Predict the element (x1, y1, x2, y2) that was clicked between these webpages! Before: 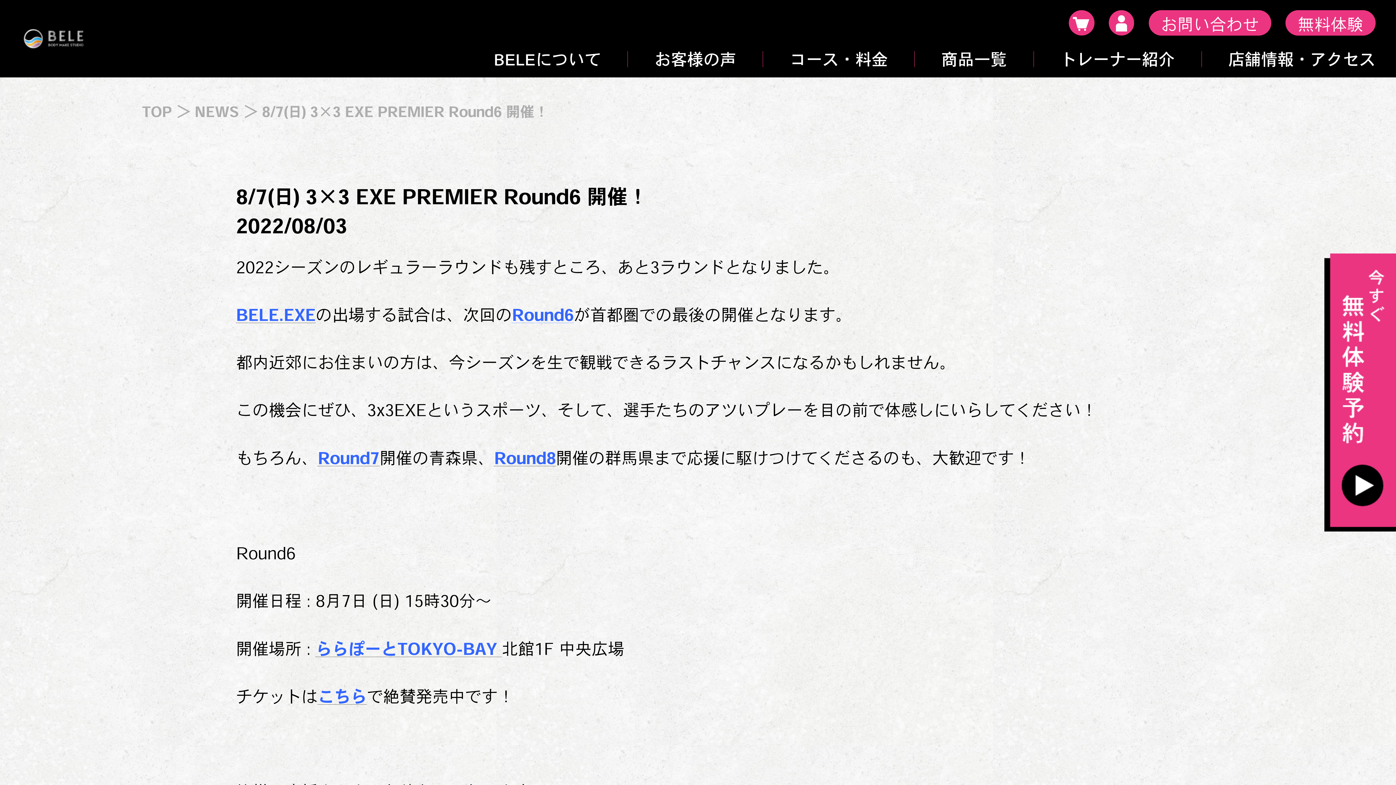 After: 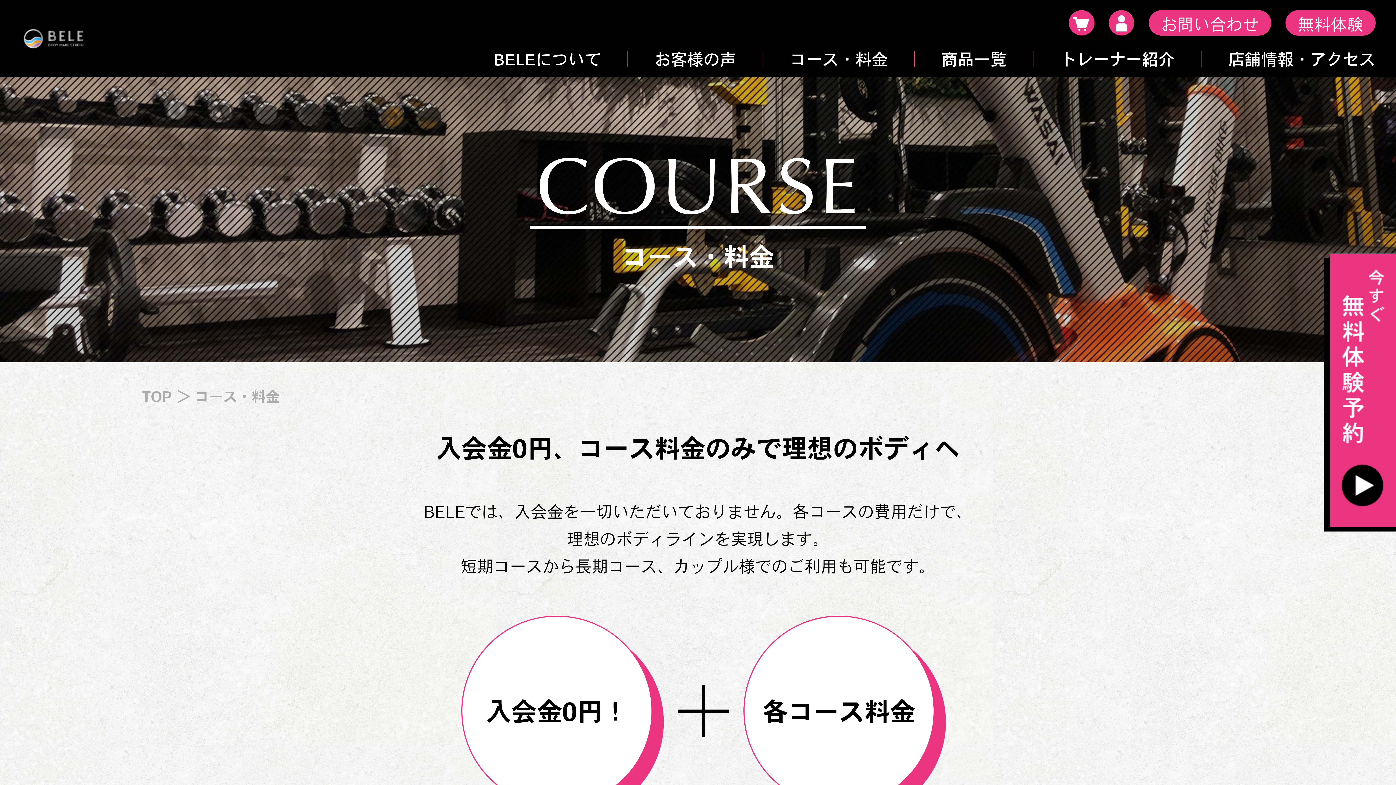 Action: label: コース・料金 bbox: (789, 51, 888, 67)